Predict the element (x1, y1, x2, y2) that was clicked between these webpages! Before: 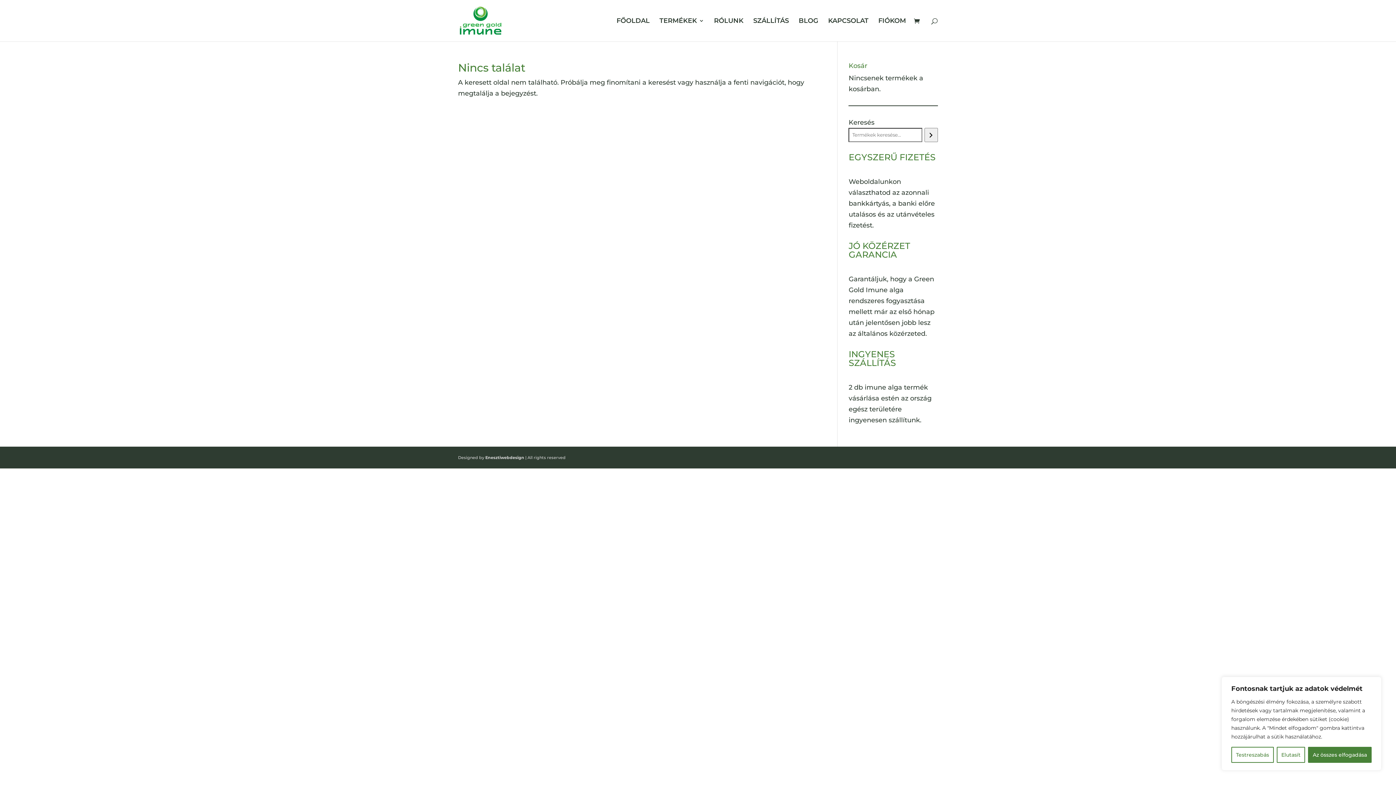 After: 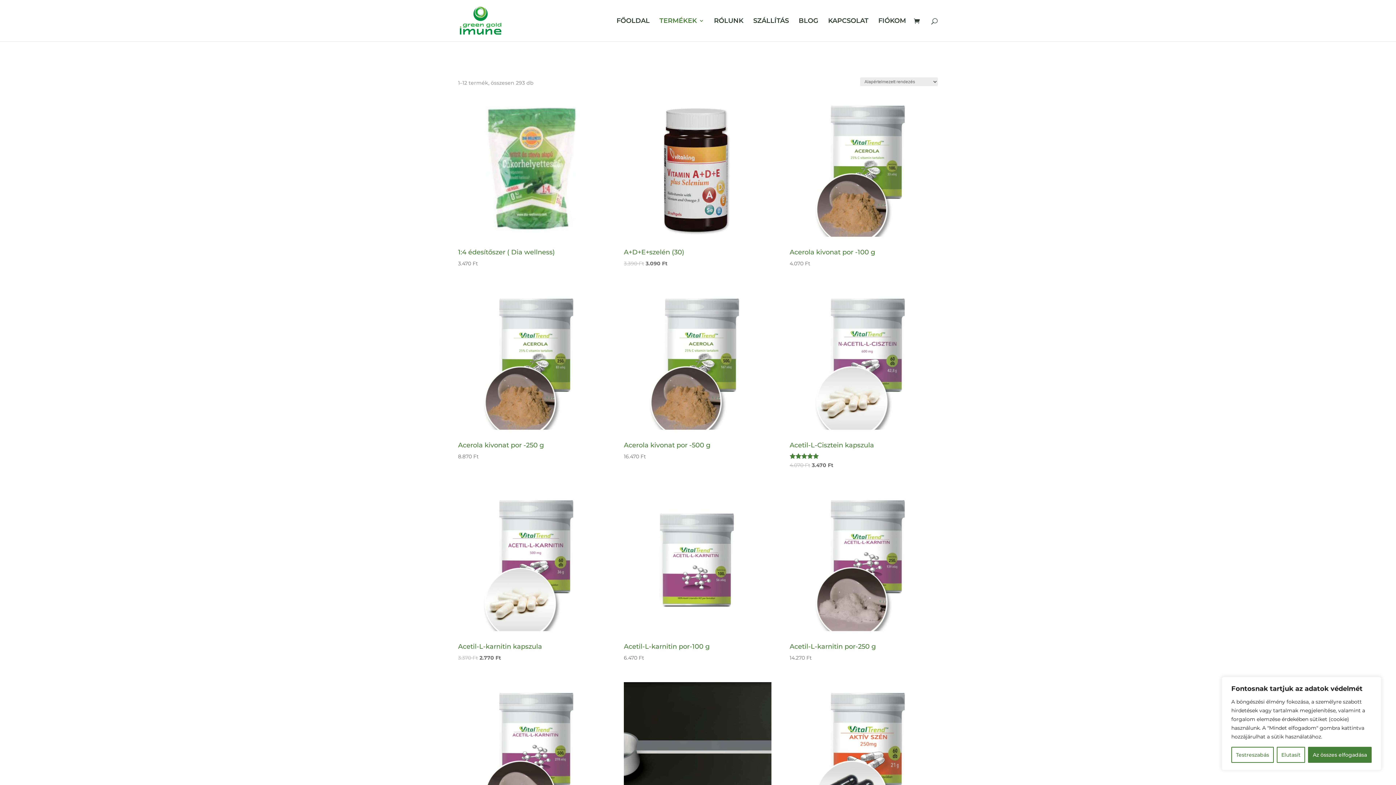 Action: bbox: (659, 18, 704, 41) label: TERMÉKEK